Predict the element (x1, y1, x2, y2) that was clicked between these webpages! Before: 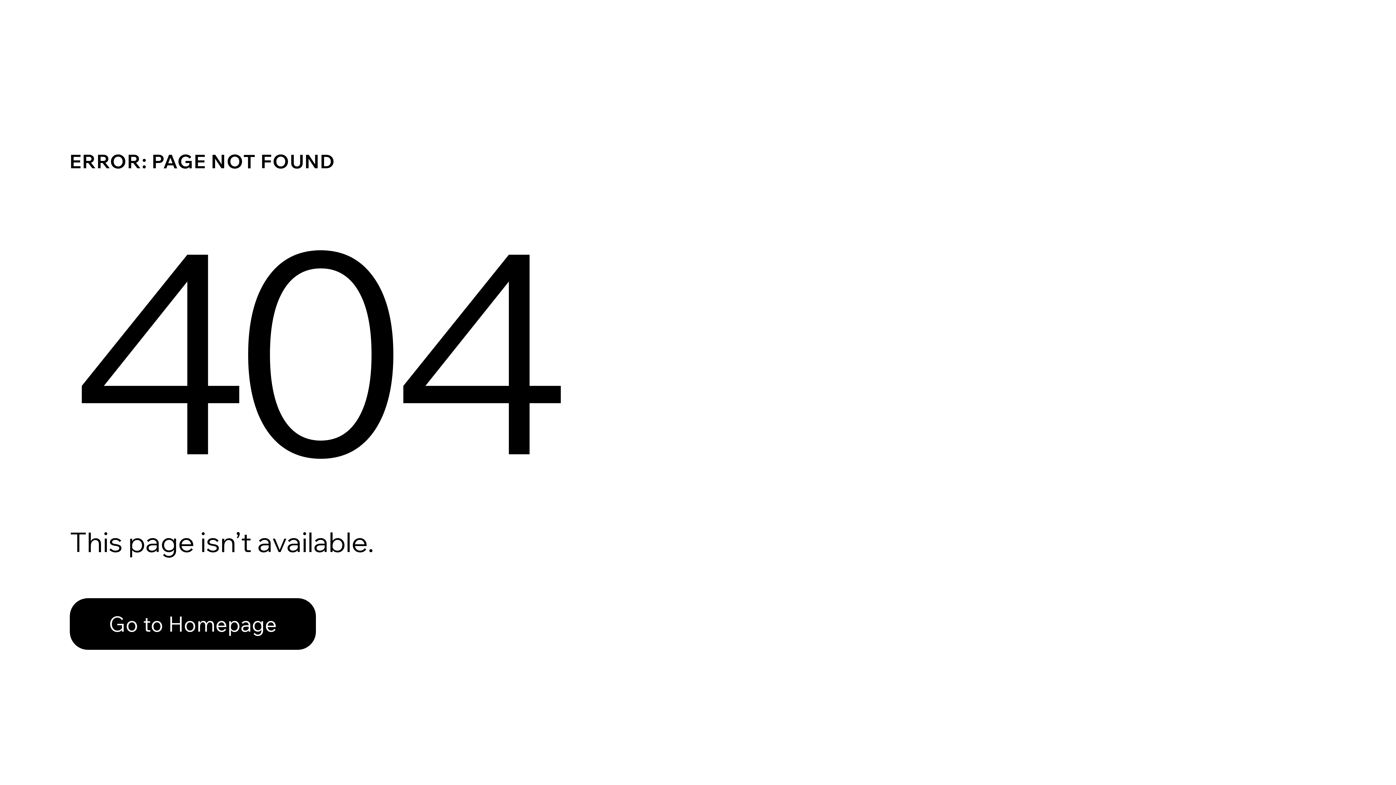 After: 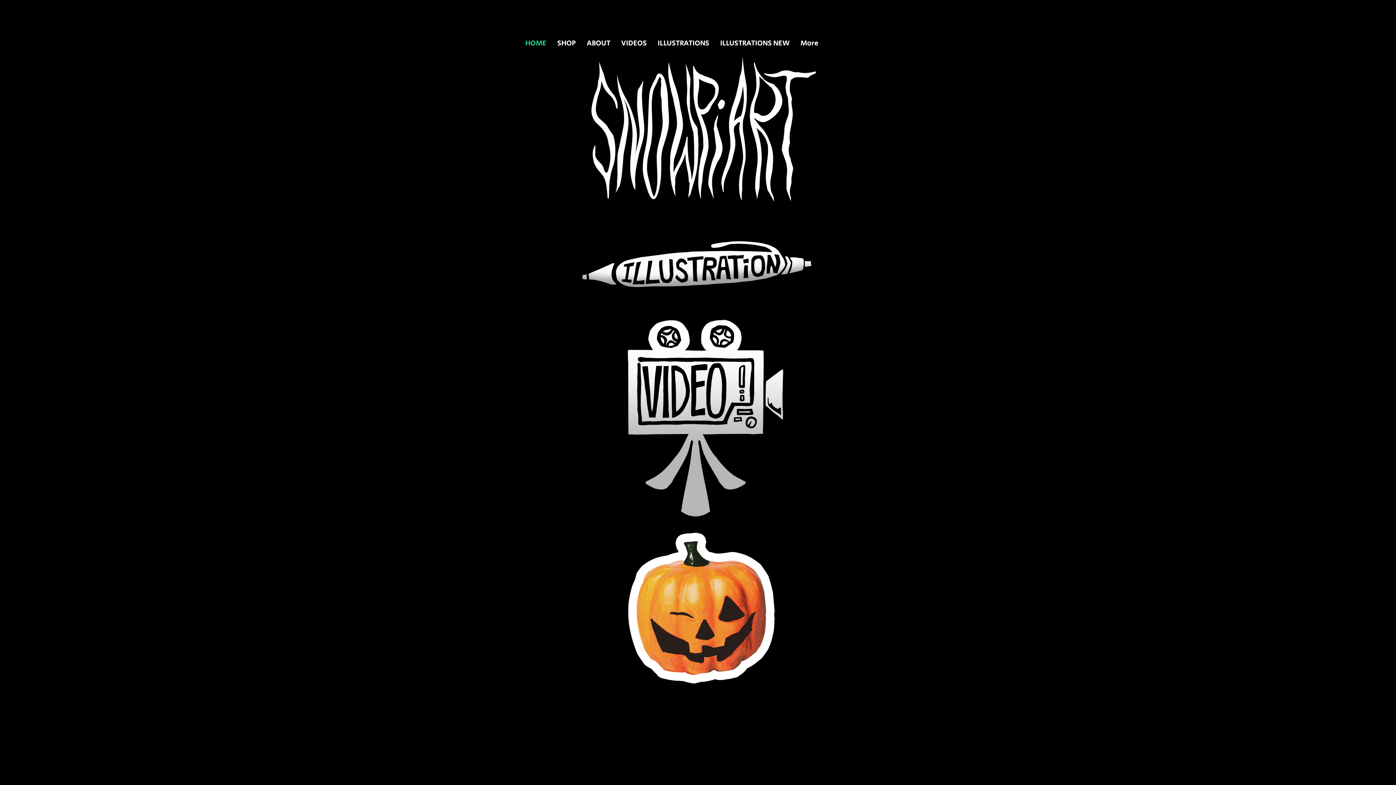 Action: label: Go to Homepage bbox: (69, 582, 768, 659)